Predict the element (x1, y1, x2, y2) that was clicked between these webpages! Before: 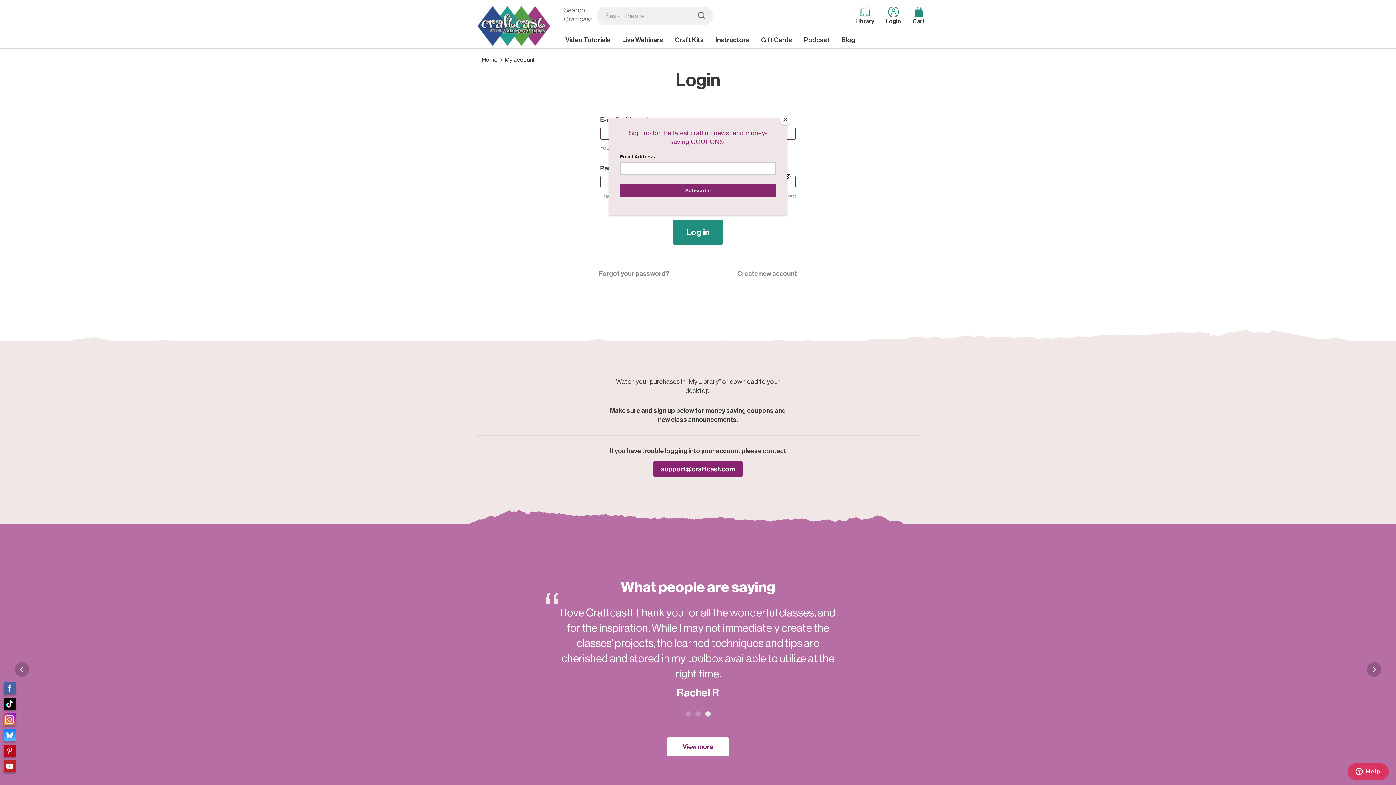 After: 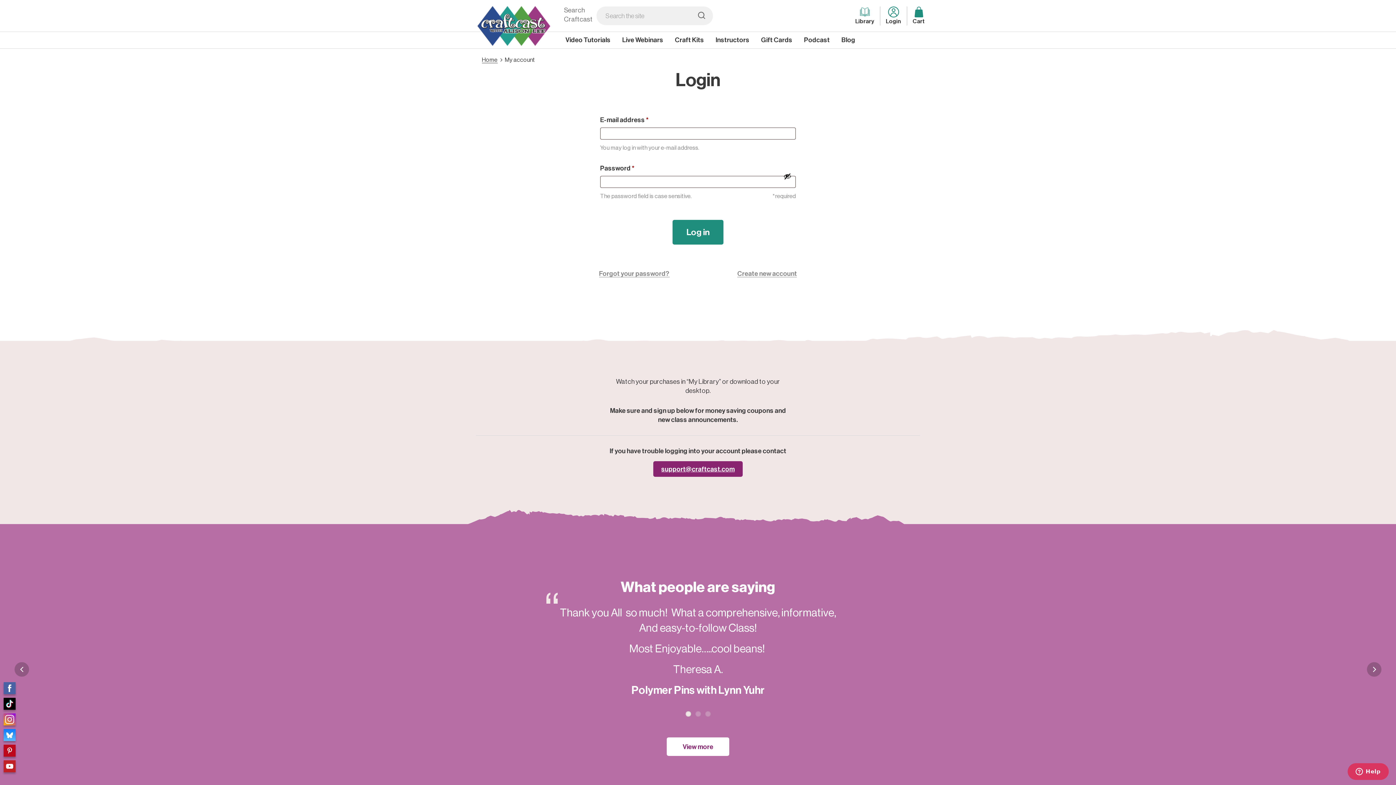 Action: label: Close bbox: (780, 114, 790, 125)